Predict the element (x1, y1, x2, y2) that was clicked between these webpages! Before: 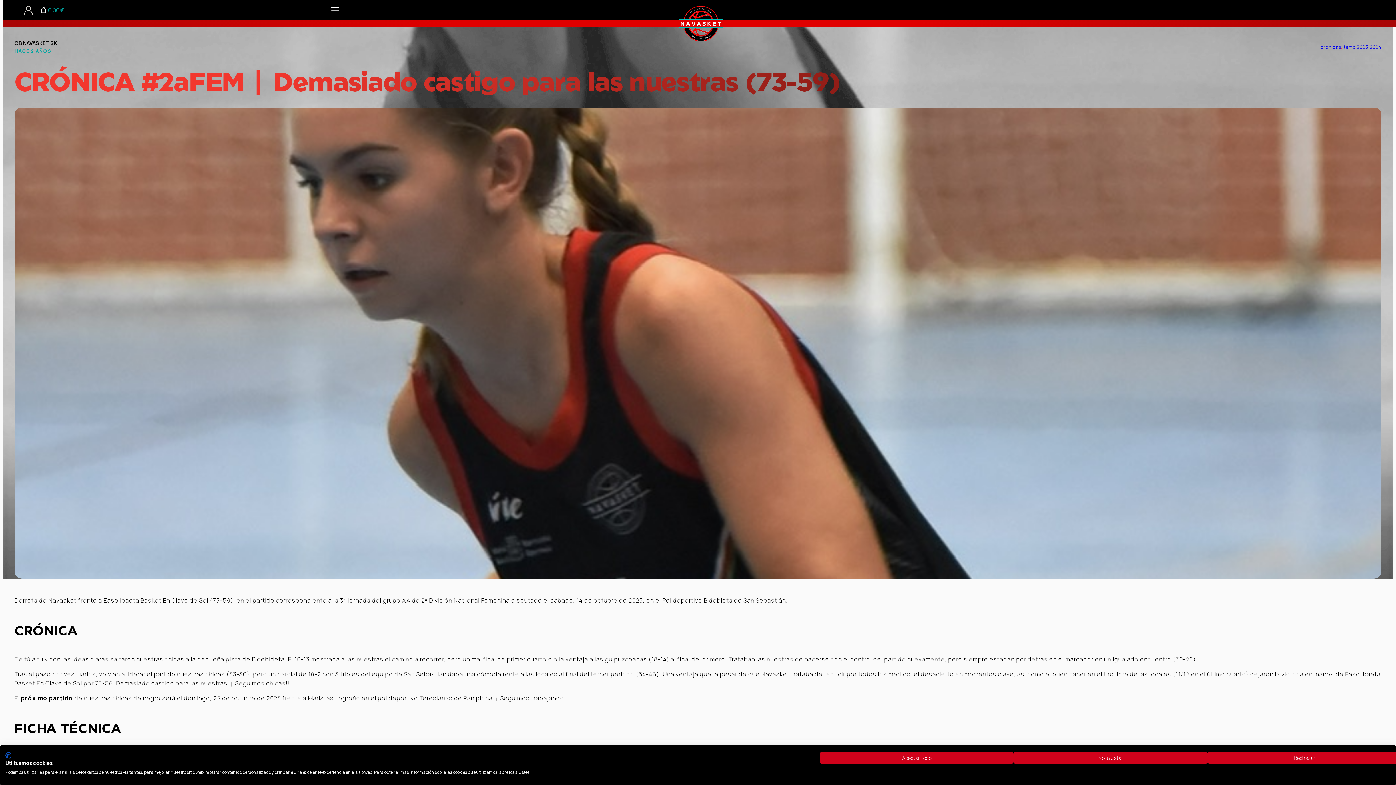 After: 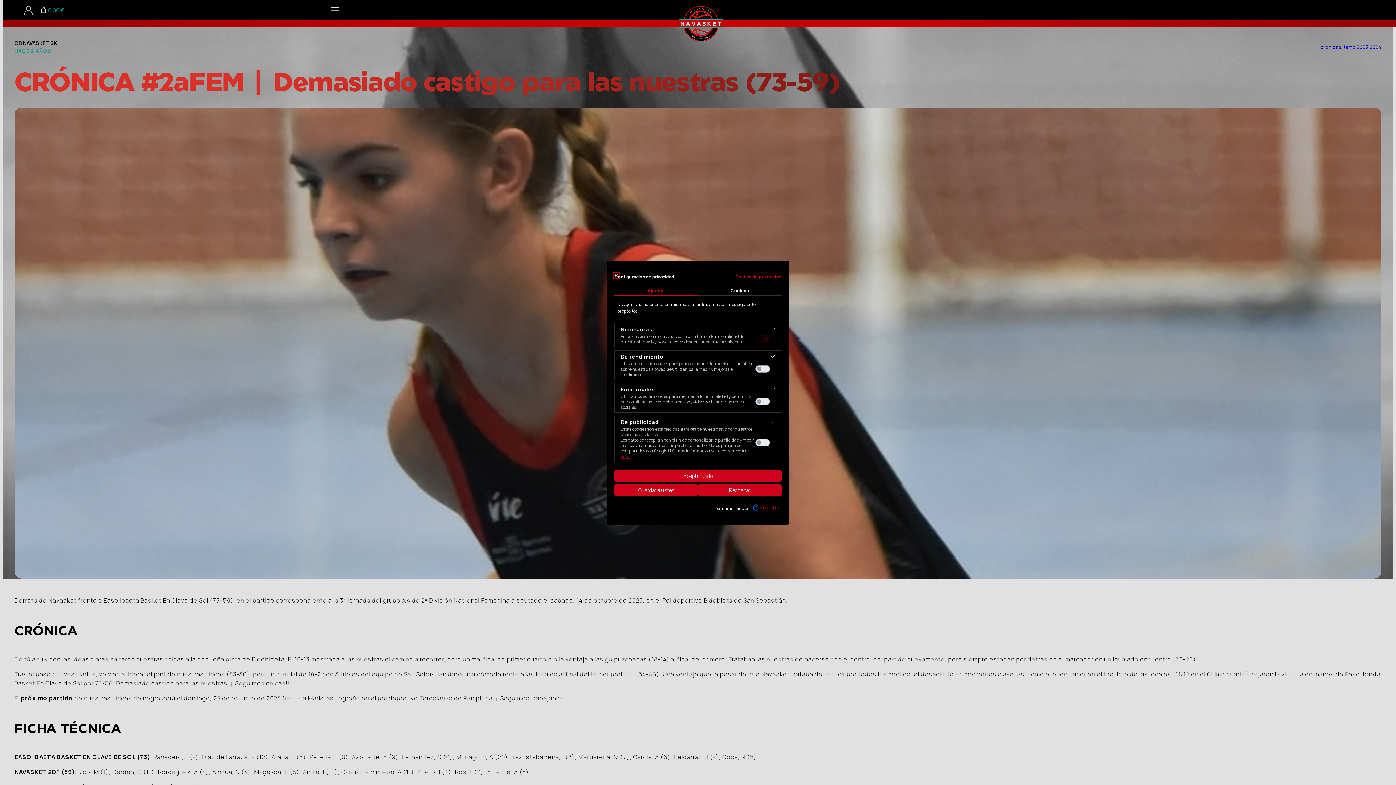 Action: label: Ajuste las preferencias de cookie  bbox: (1013, 752, 1207, 764)